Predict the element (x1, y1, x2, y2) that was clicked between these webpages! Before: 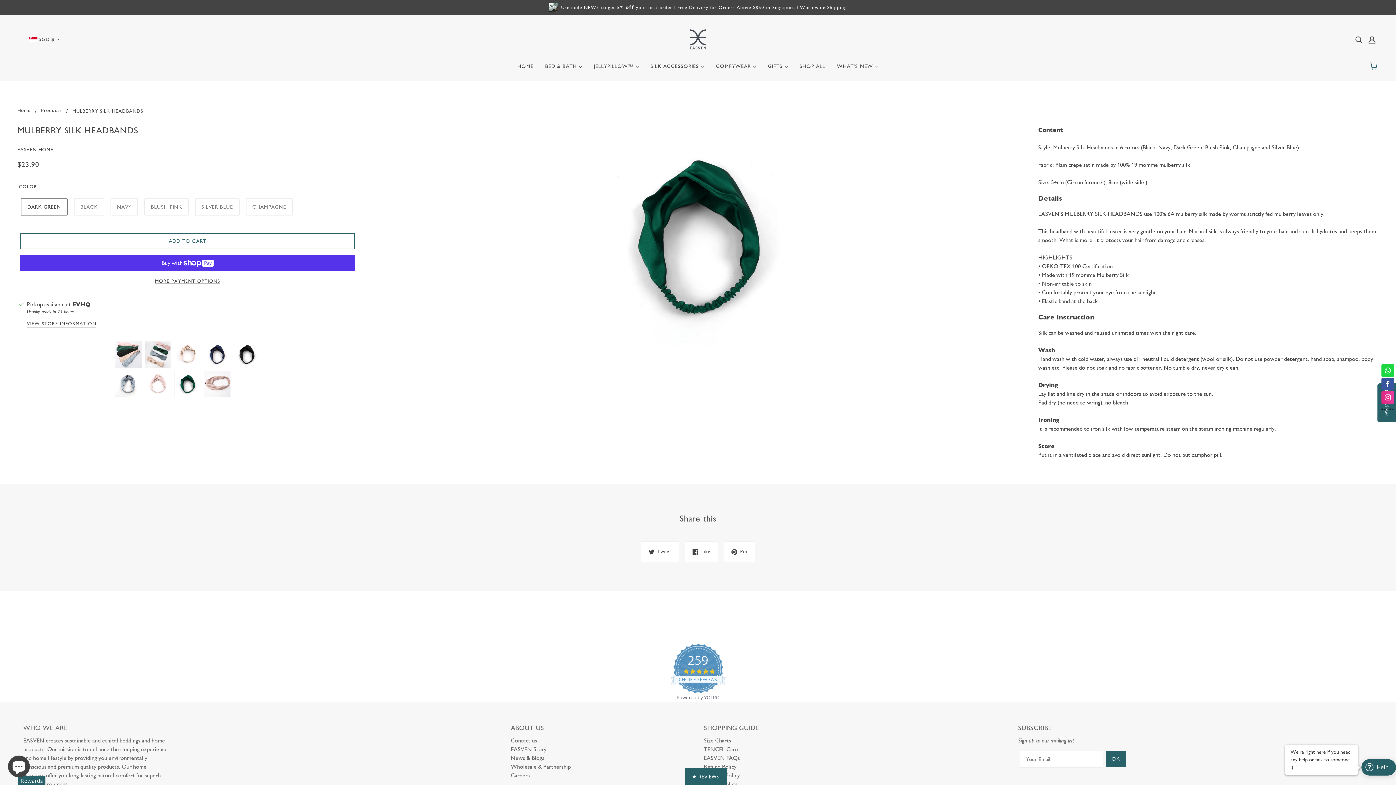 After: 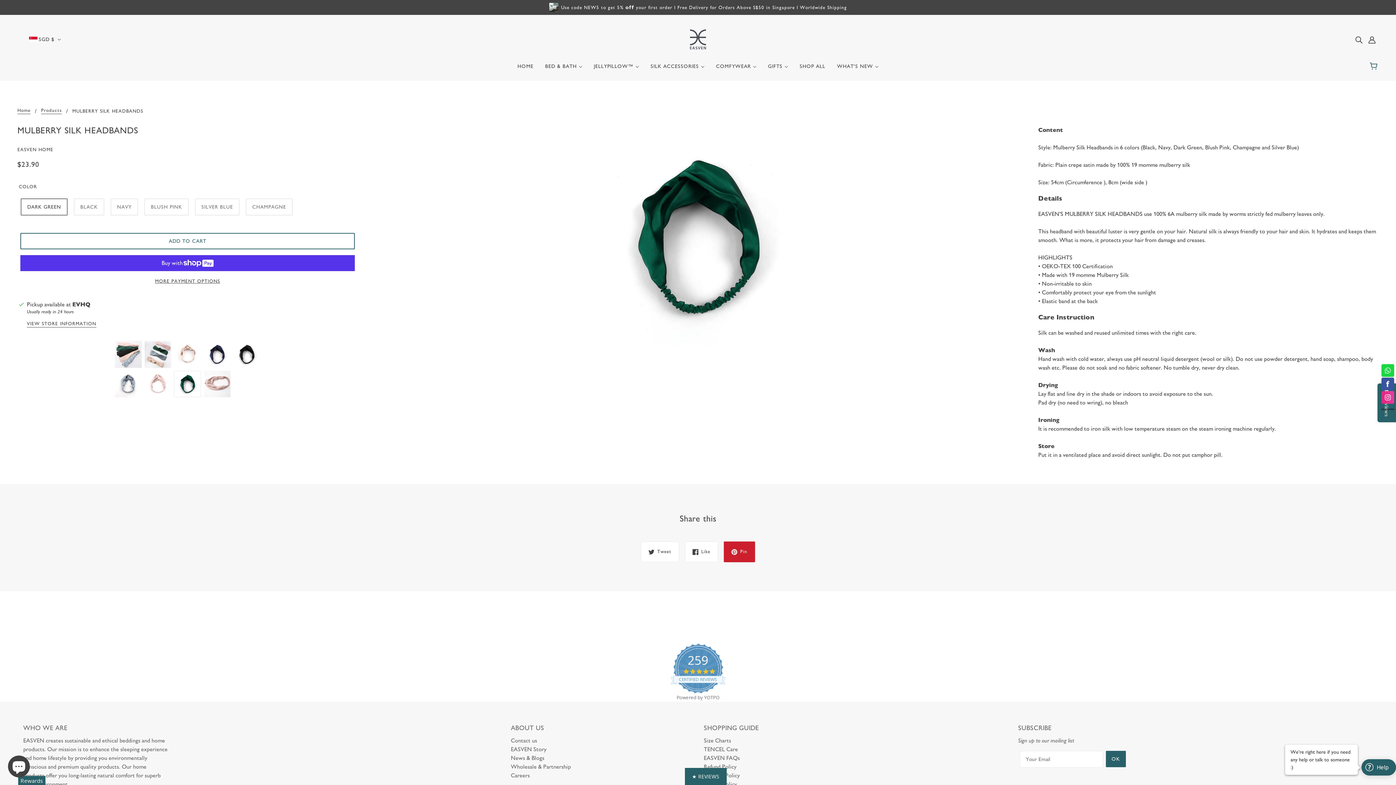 Action: label: Pin bbox: (724, 541, 755, 562)